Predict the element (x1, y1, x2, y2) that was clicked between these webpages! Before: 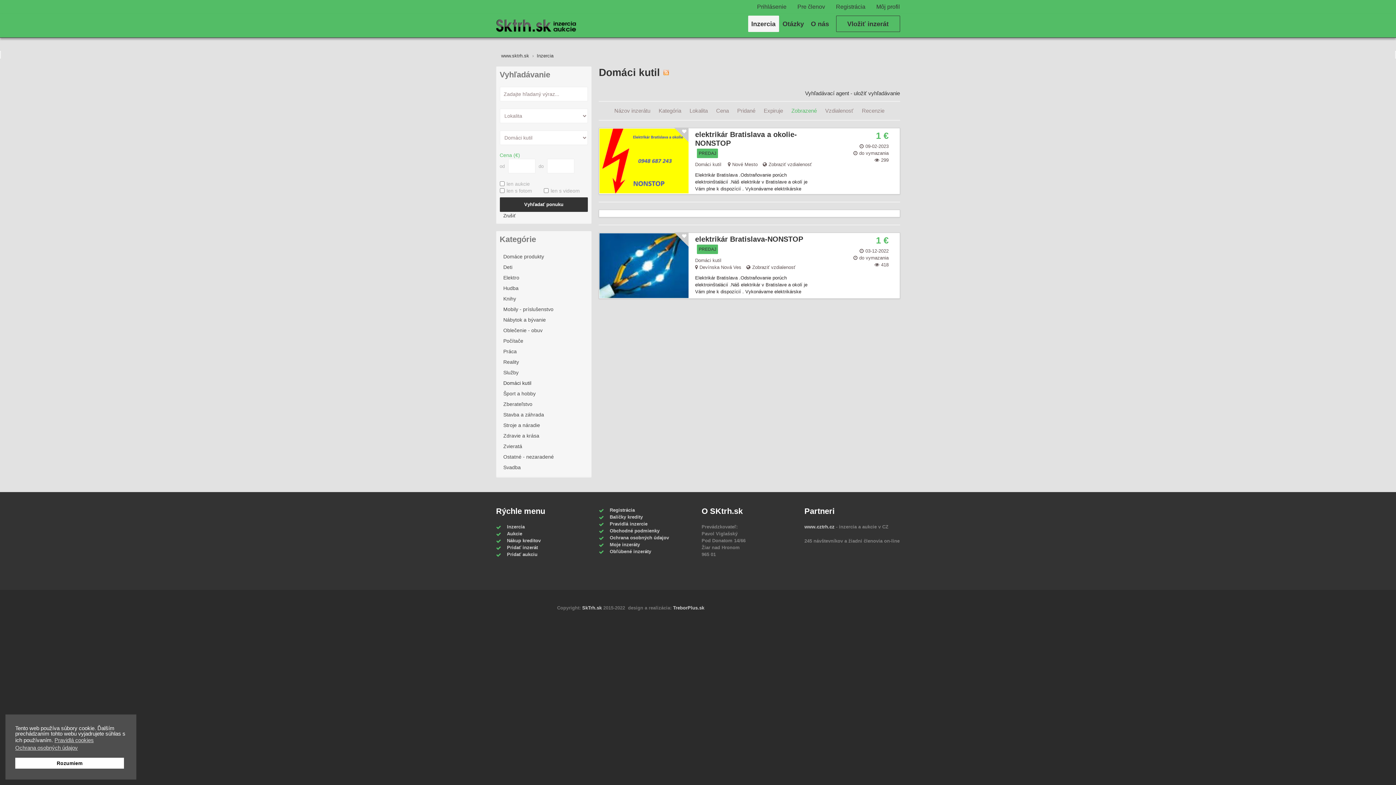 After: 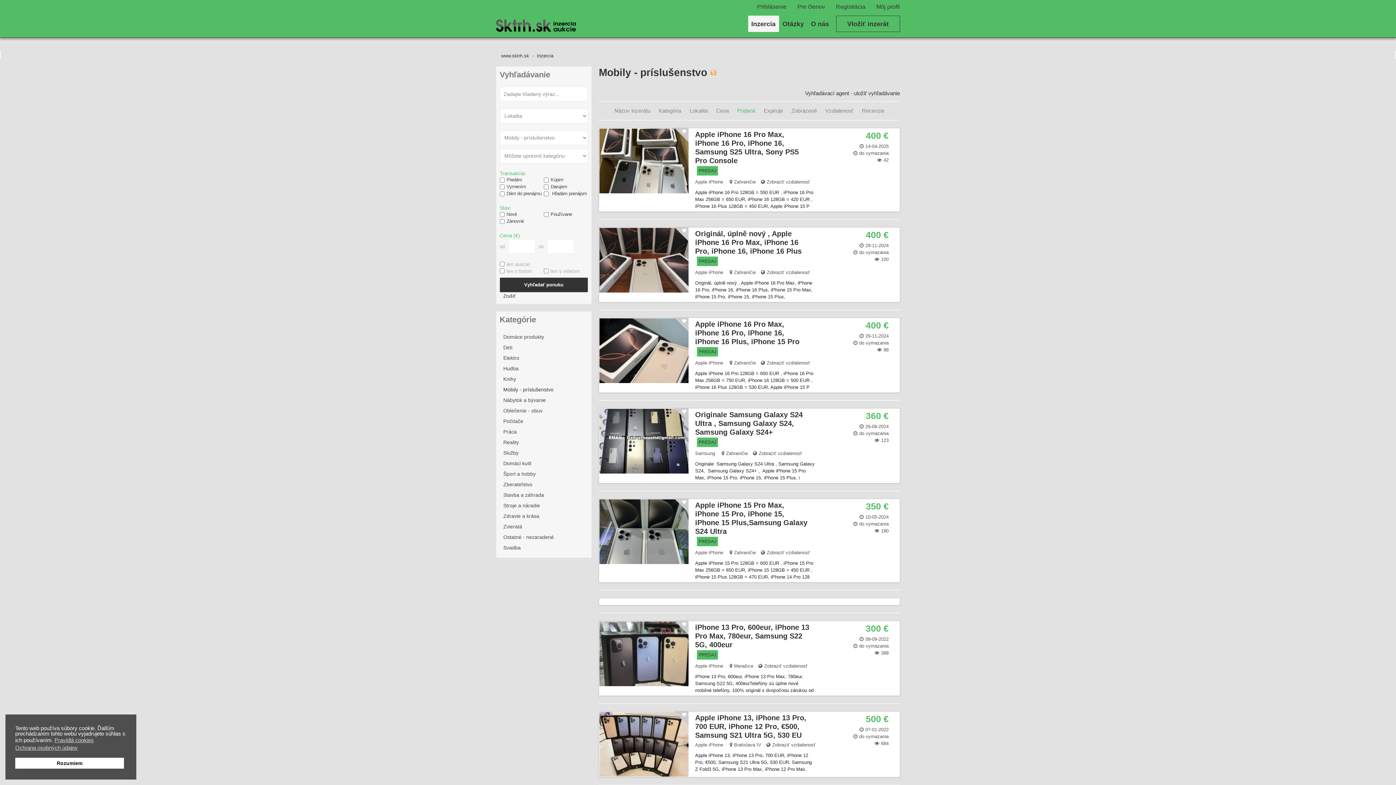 Action: bbox: (499, 304, 588, 314) label: Mobily - príslušenstvo